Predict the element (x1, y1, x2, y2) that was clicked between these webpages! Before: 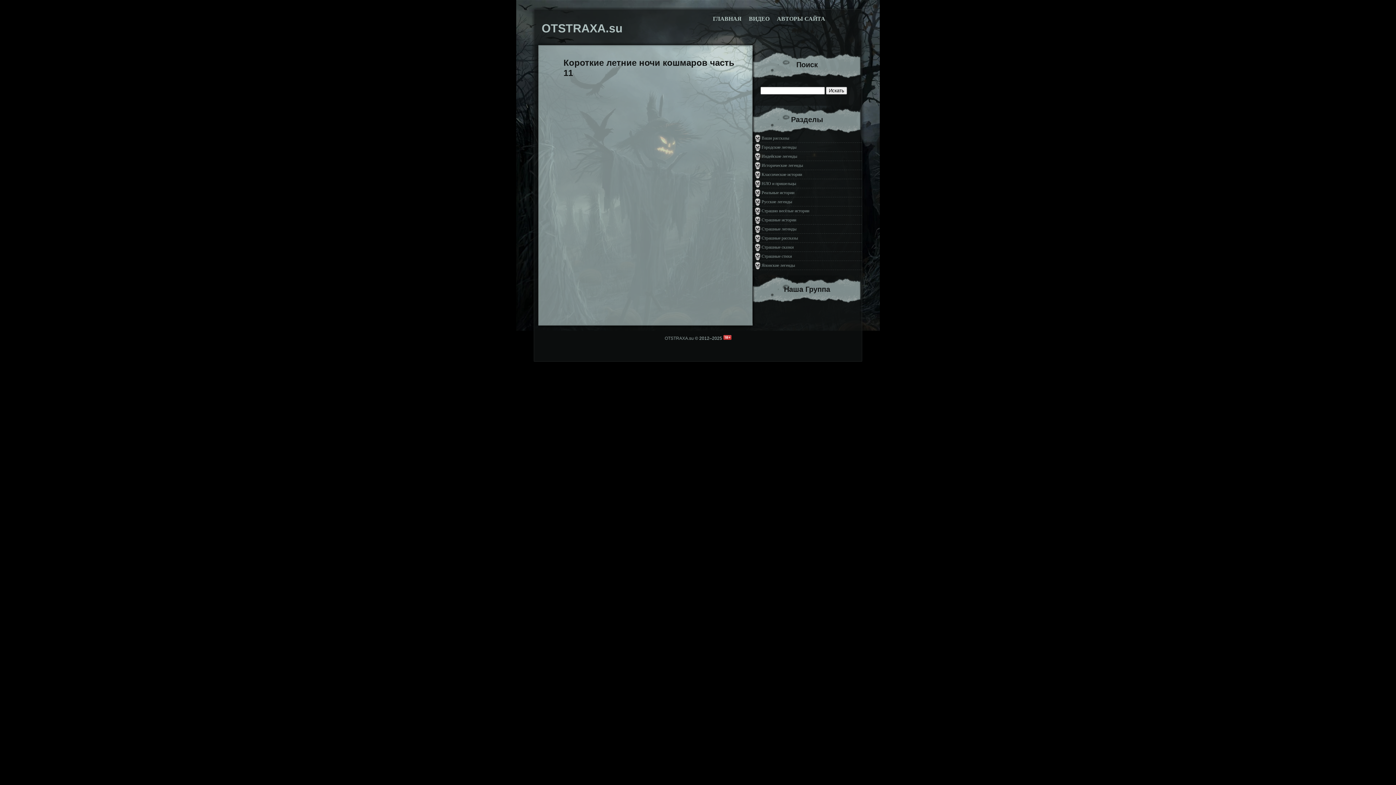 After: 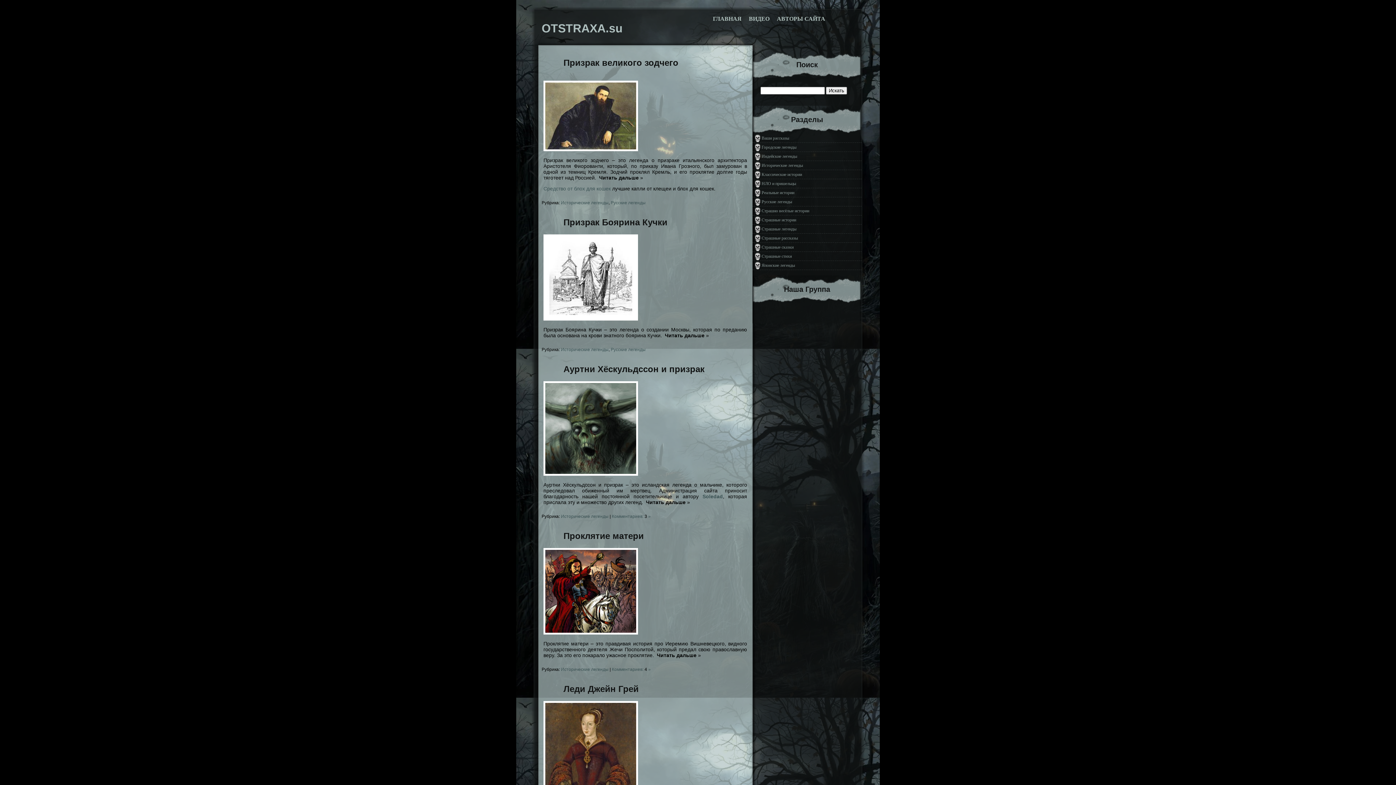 Action: label: Исторические легенды bbox: (752, 161, 861, 170)